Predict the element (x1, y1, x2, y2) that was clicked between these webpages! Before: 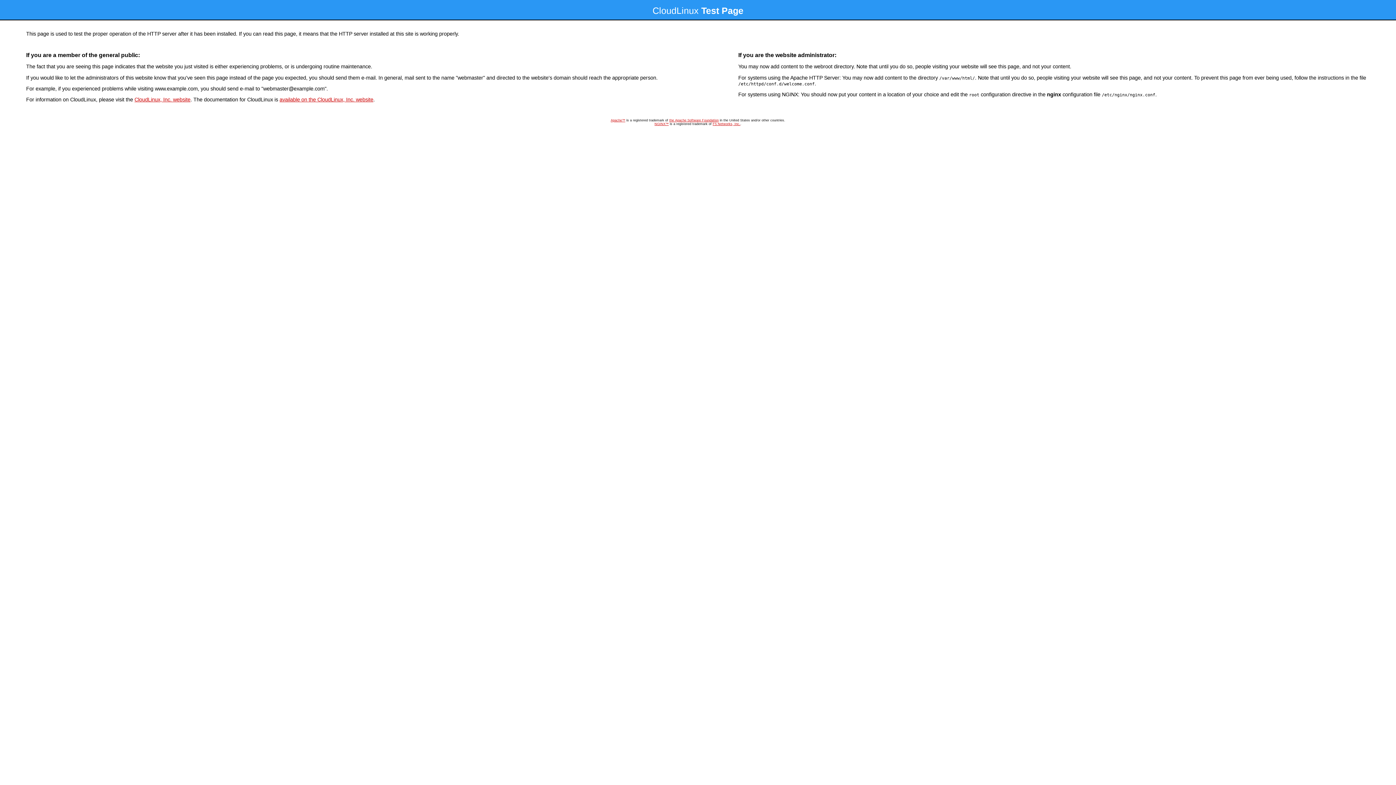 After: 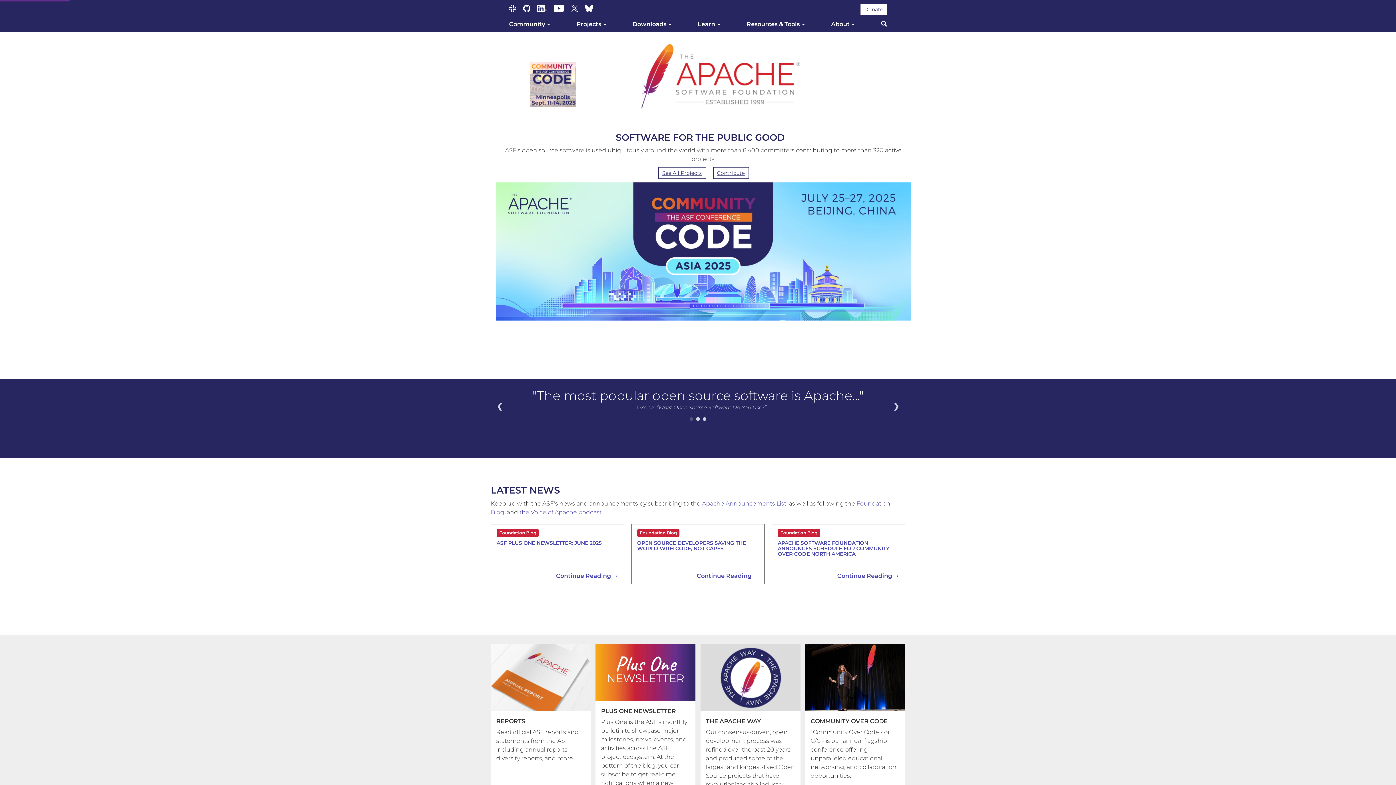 Action: bbox: (610, 118, 625, 122) label: Apache™